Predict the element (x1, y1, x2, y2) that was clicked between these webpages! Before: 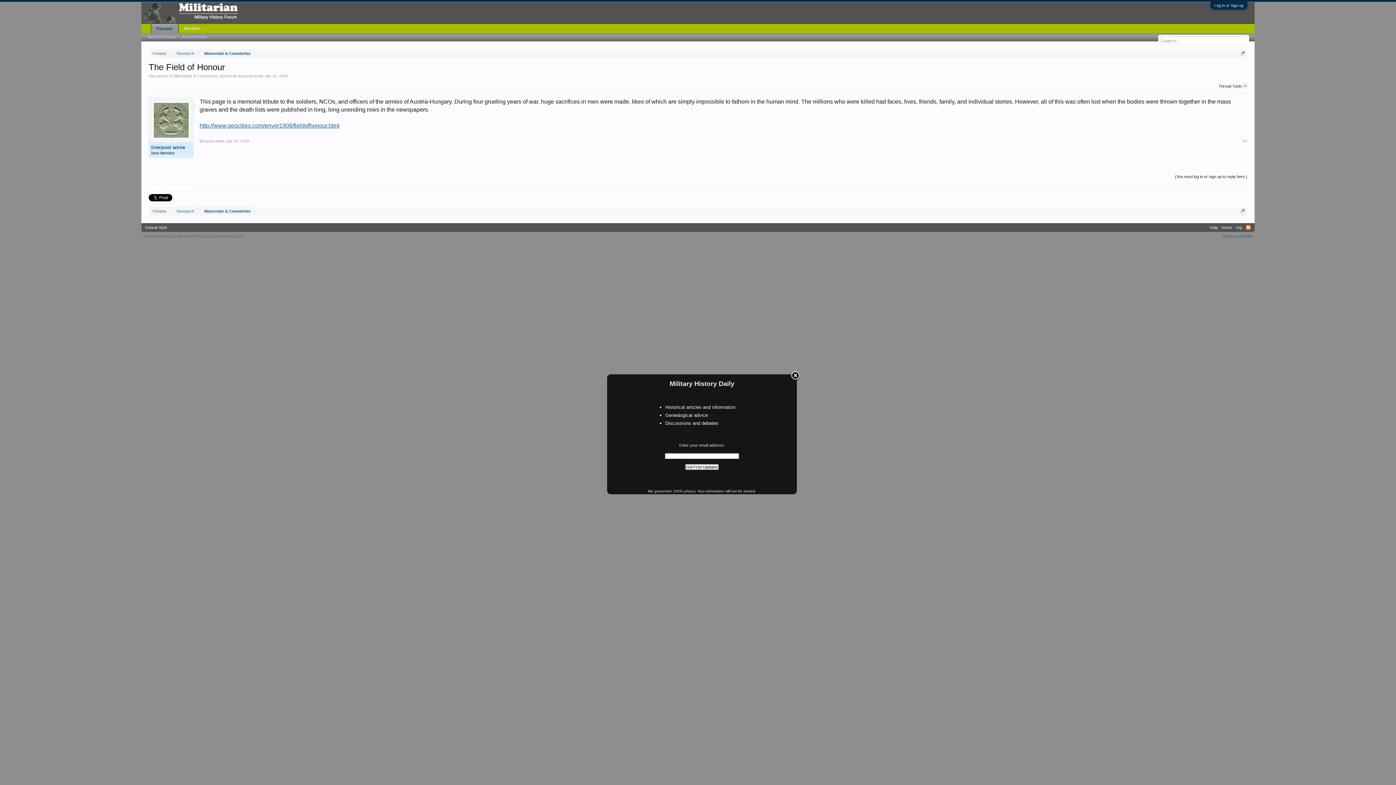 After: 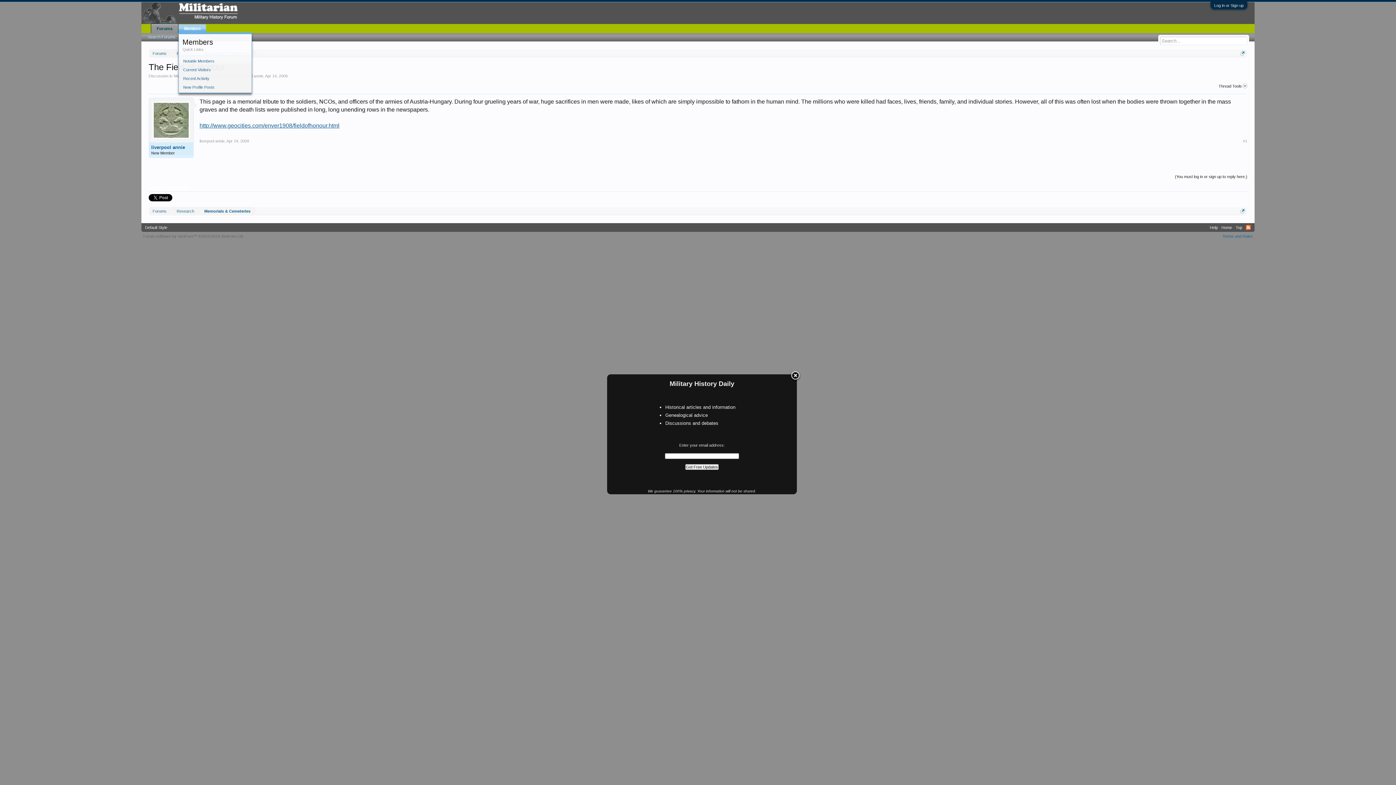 Action: bbox: (201, 24, 206, 32)